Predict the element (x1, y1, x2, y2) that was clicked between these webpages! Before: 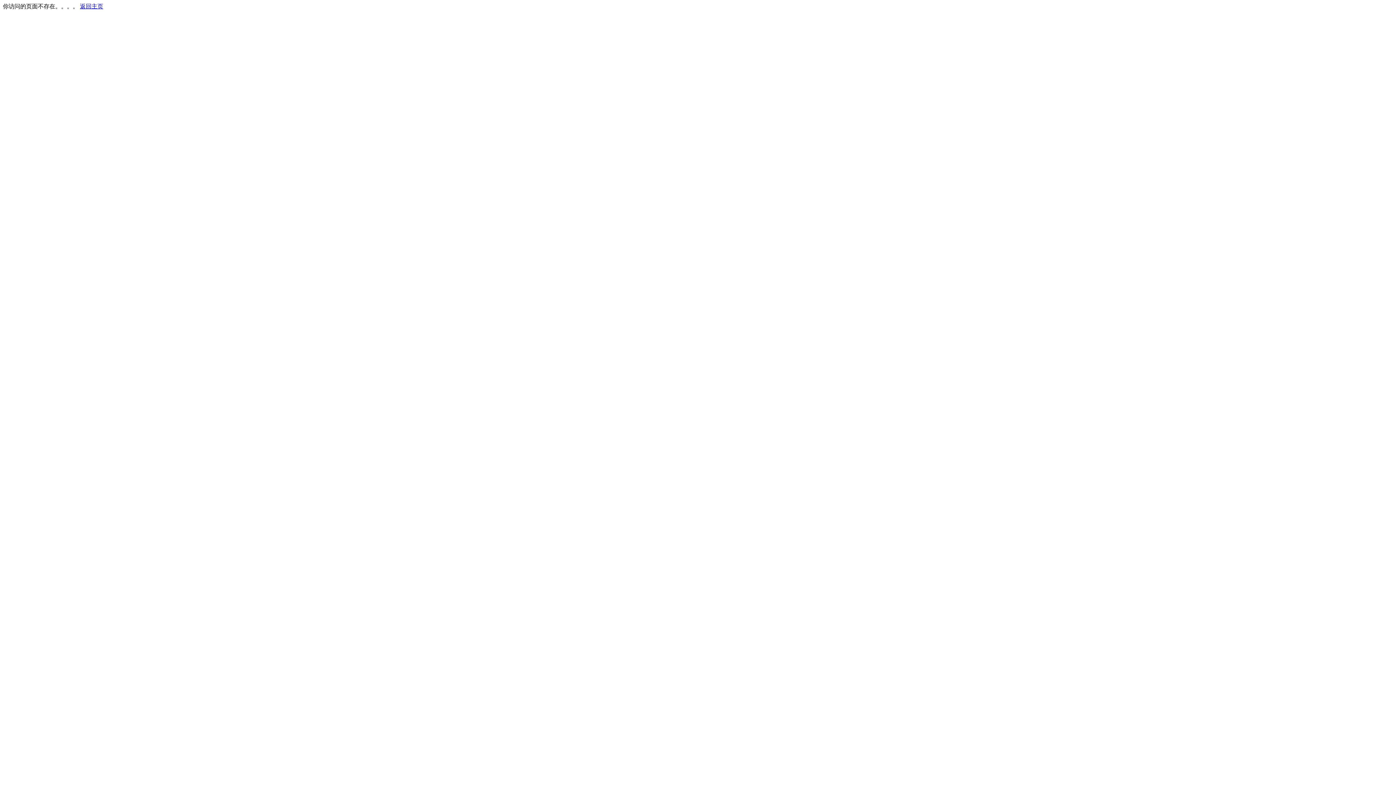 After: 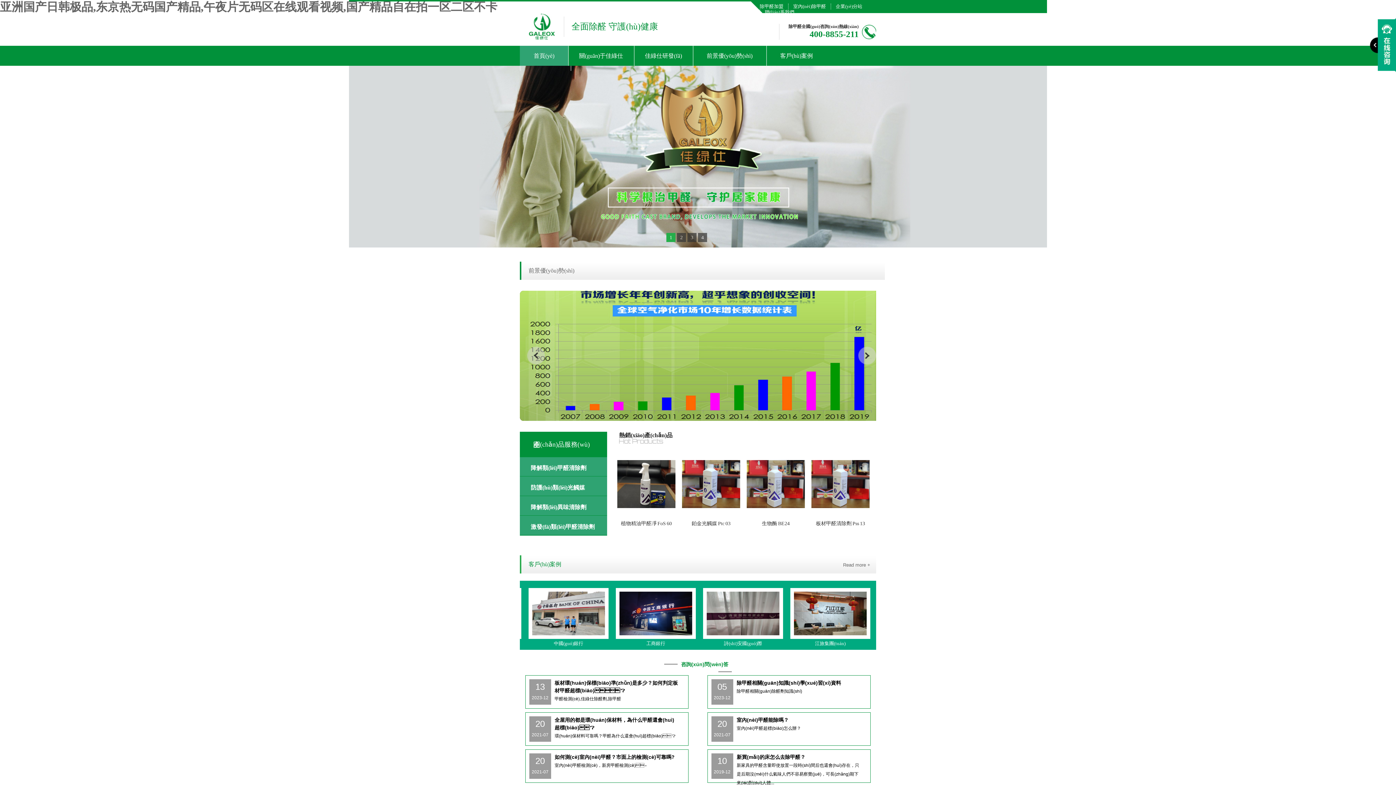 Action: label: 返回主页 bbox: (80, 3, 103, 9)